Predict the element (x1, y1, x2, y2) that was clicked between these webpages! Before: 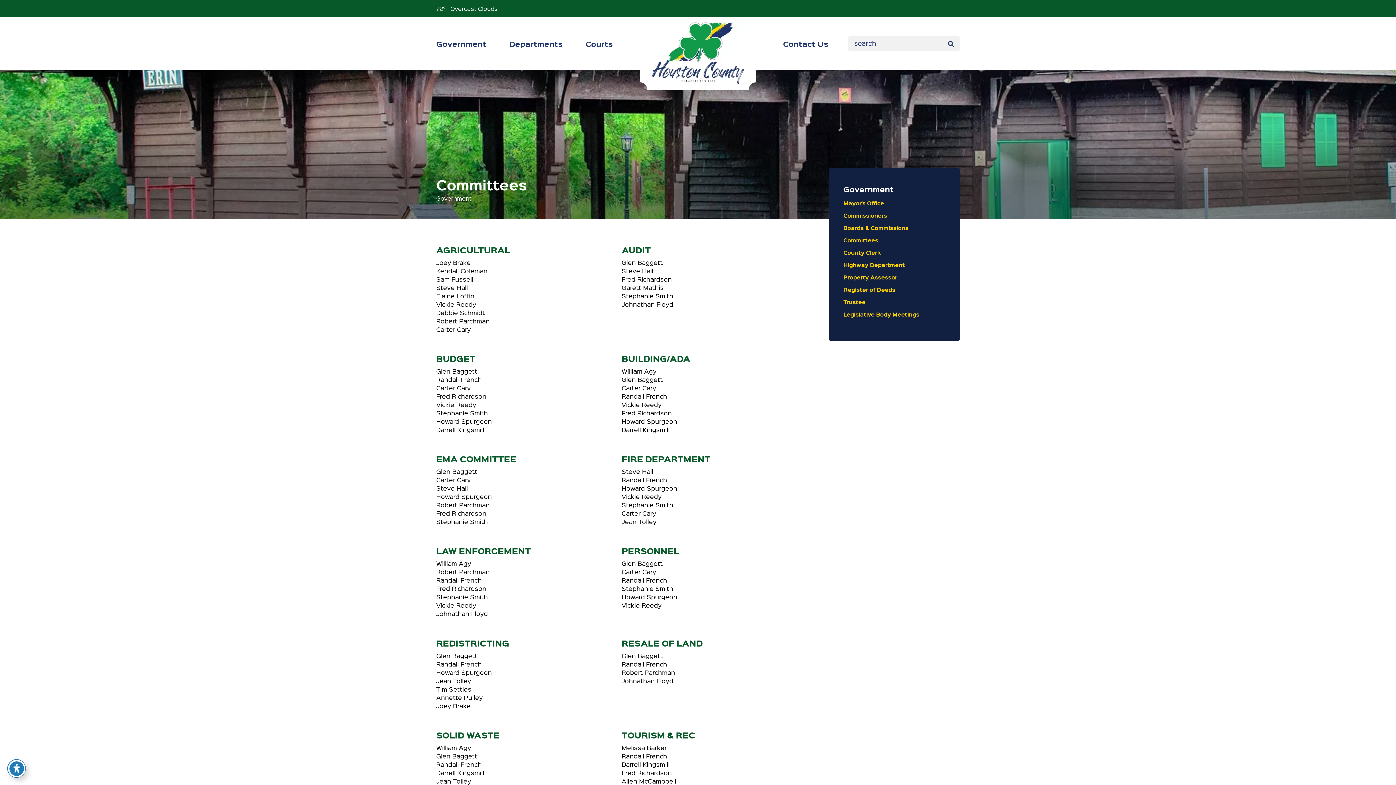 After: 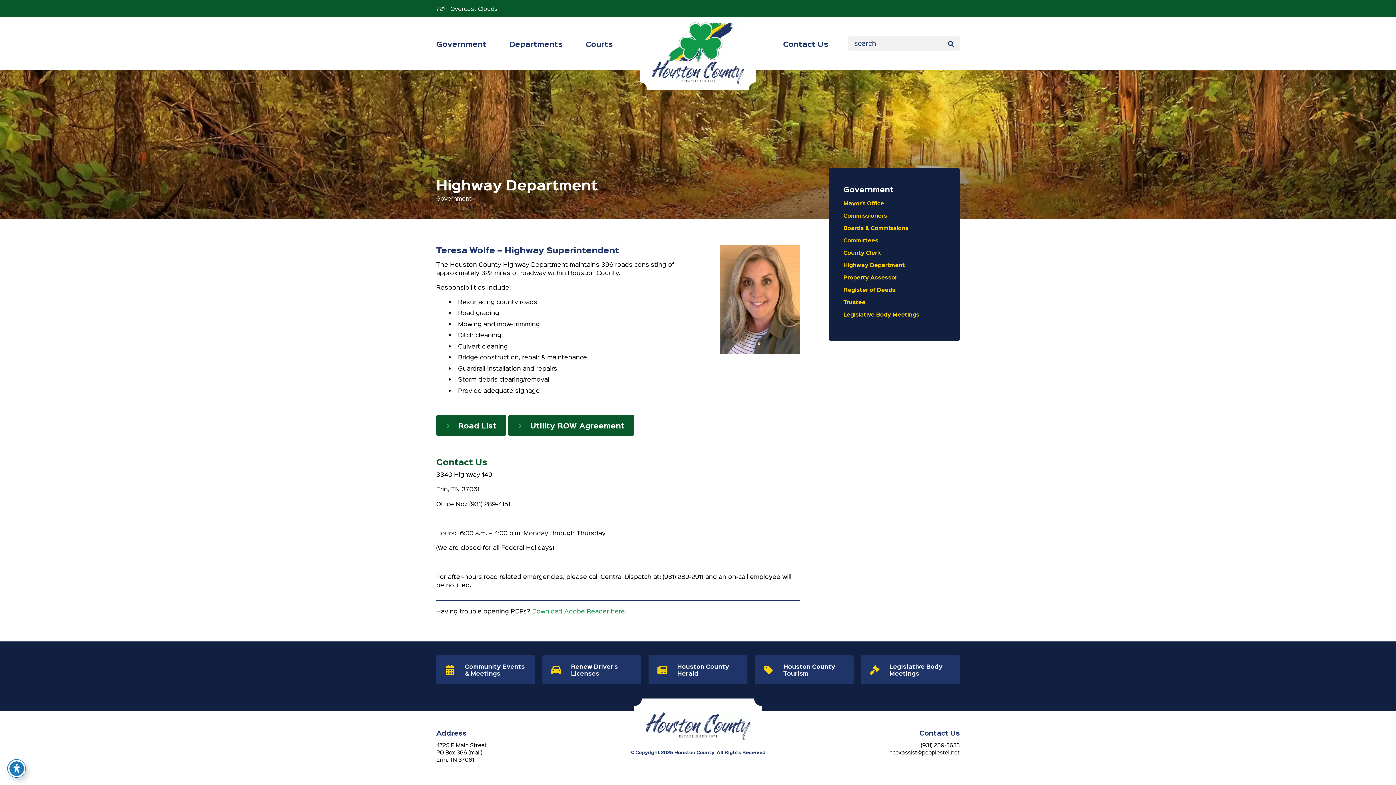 Action: bbox: (843, 261, 945, 269) label: Highway Department